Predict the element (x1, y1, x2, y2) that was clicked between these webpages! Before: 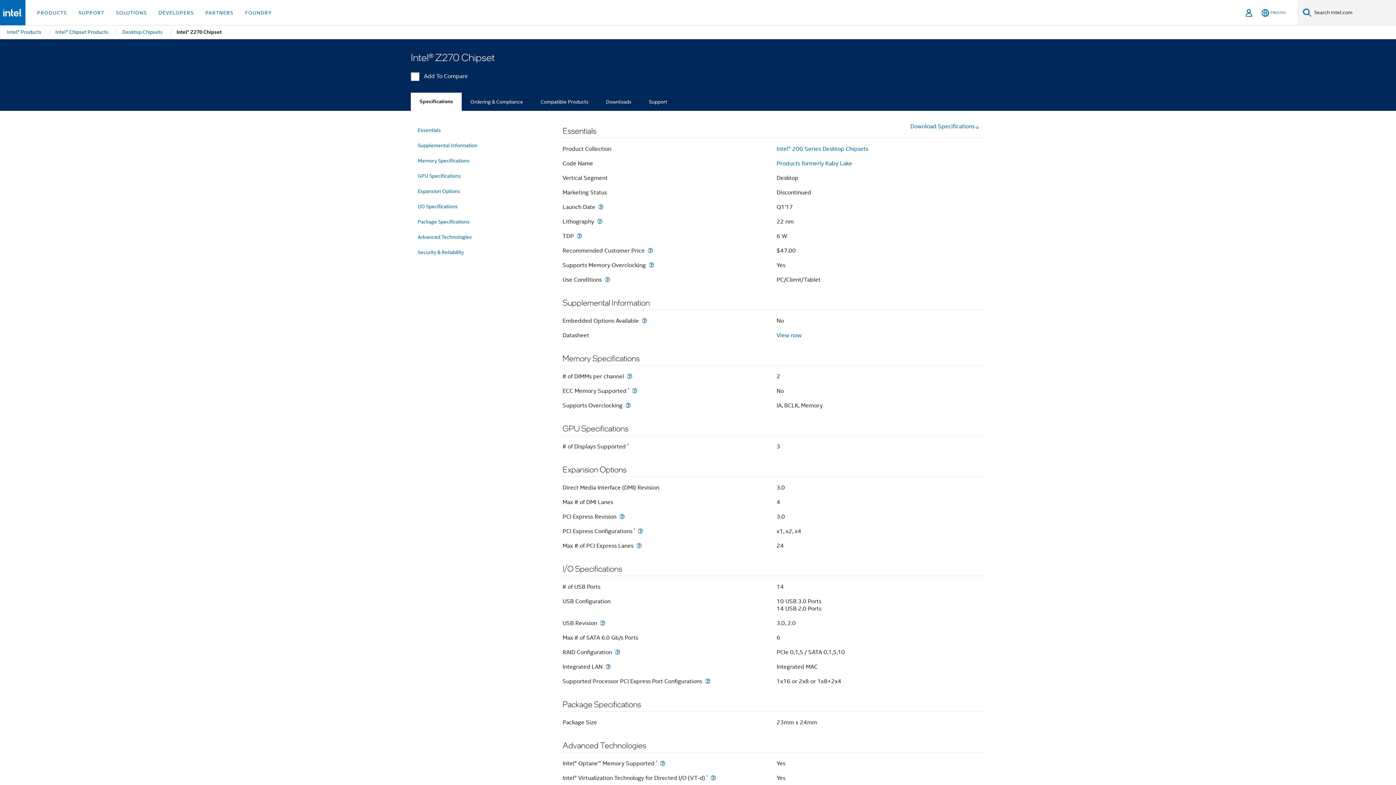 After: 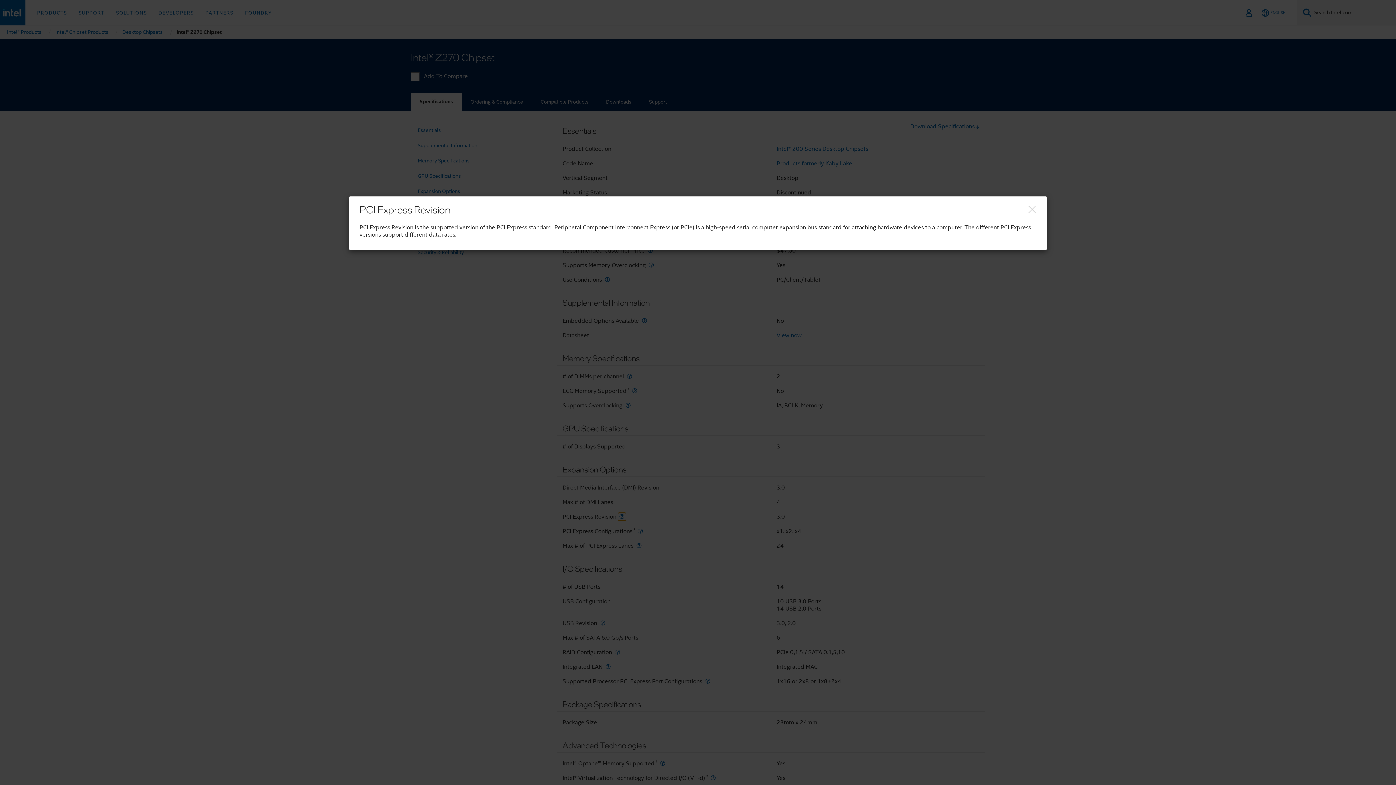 Action: bbox: (618, 513, 626, 520) label: PCI Express Revision